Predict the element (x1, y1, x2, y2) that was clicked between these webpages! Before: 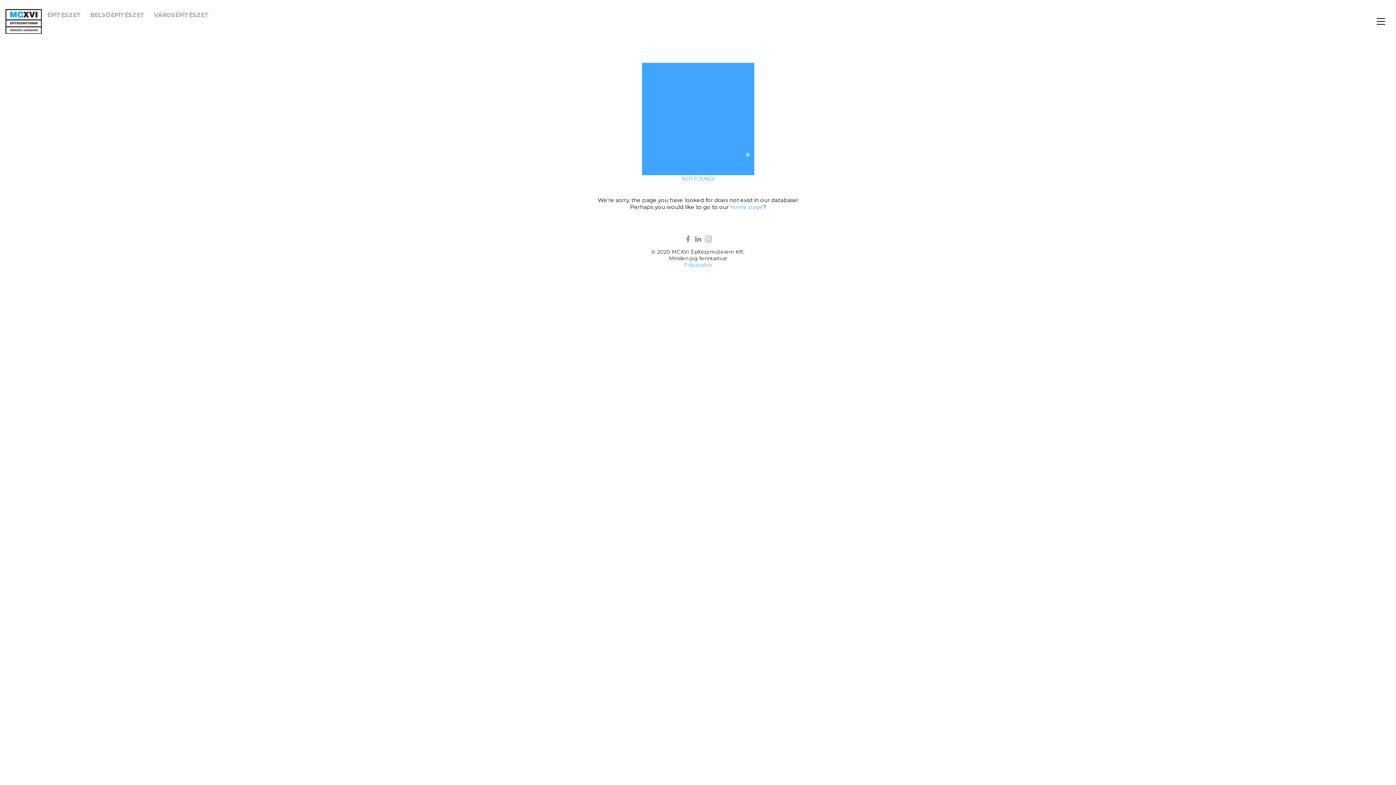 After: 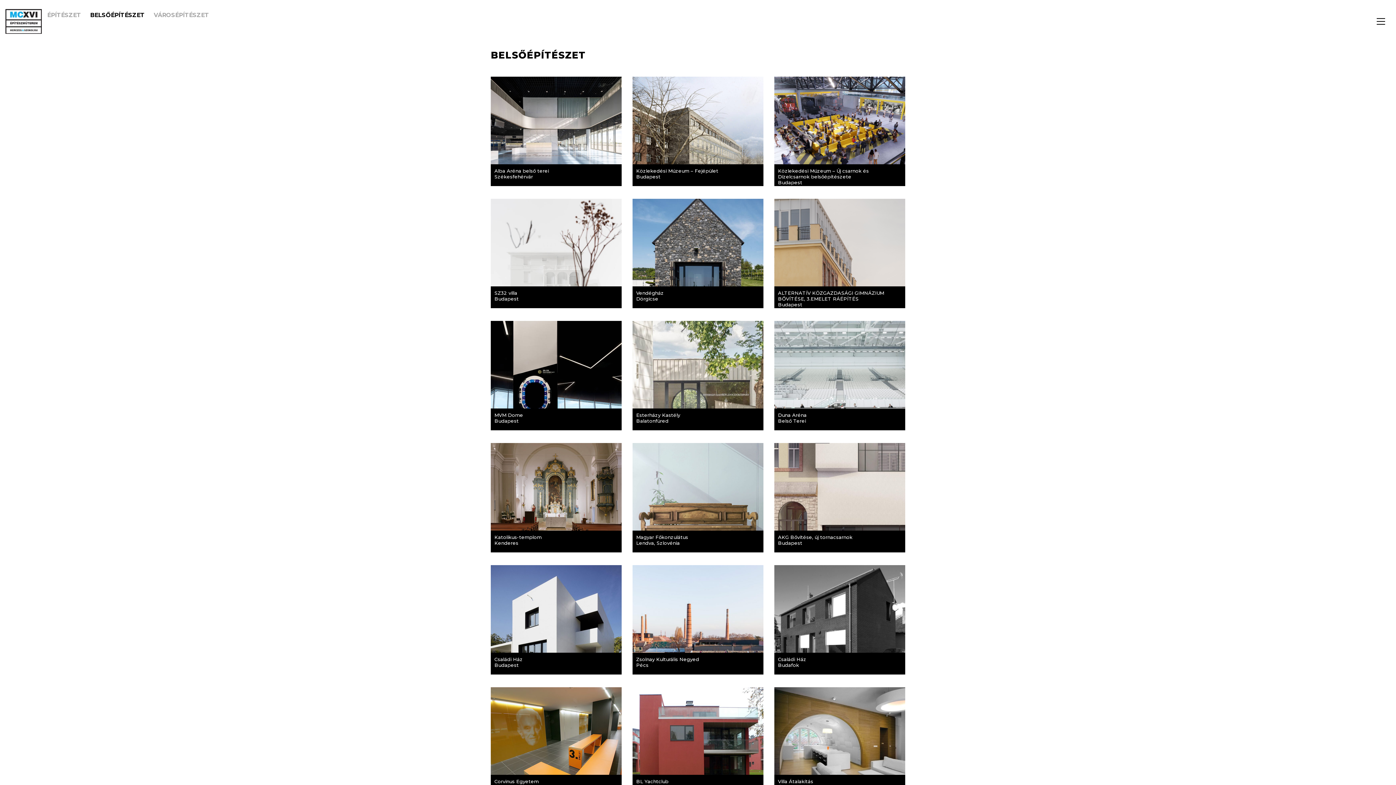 Action: label: BELSŐÉPÍTÉSZET bbox: (90, 8, 153, 22)